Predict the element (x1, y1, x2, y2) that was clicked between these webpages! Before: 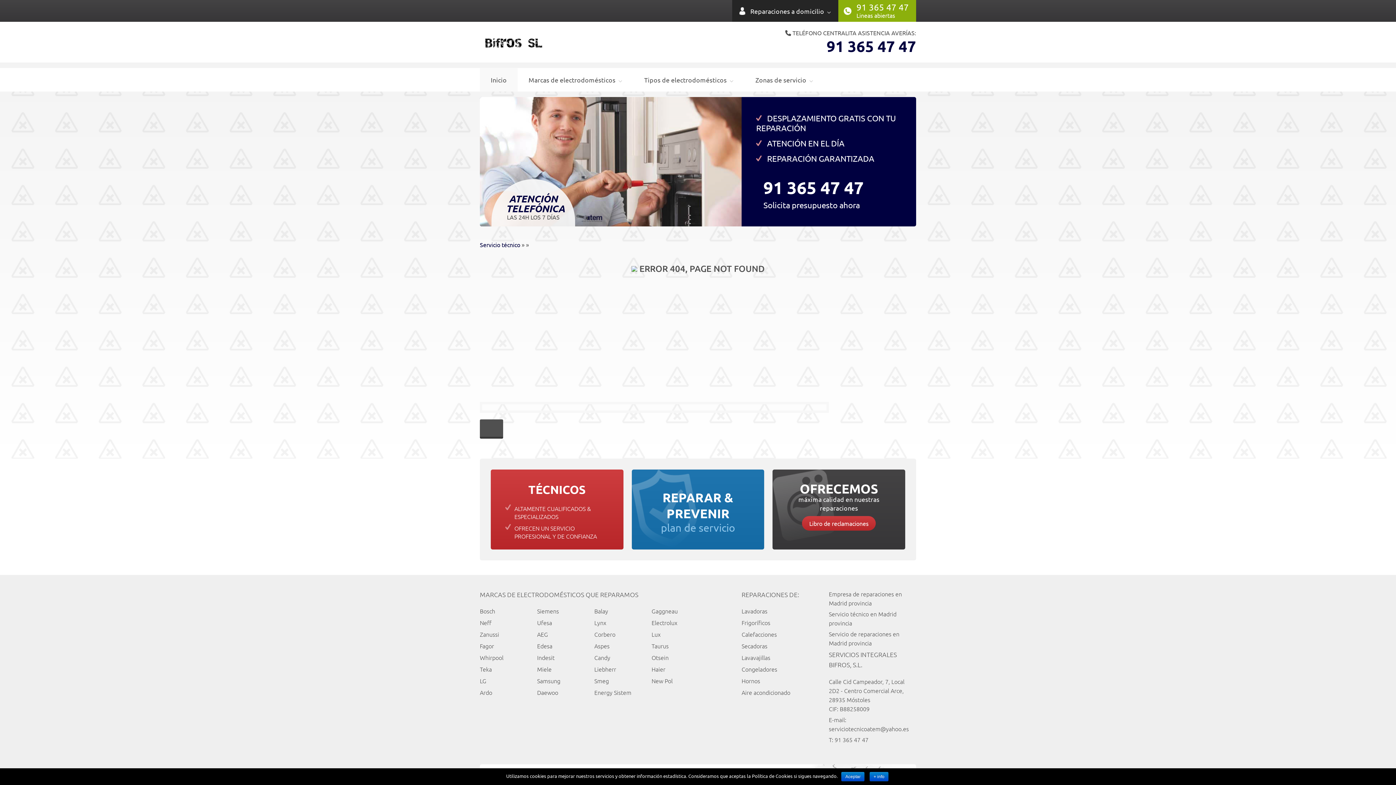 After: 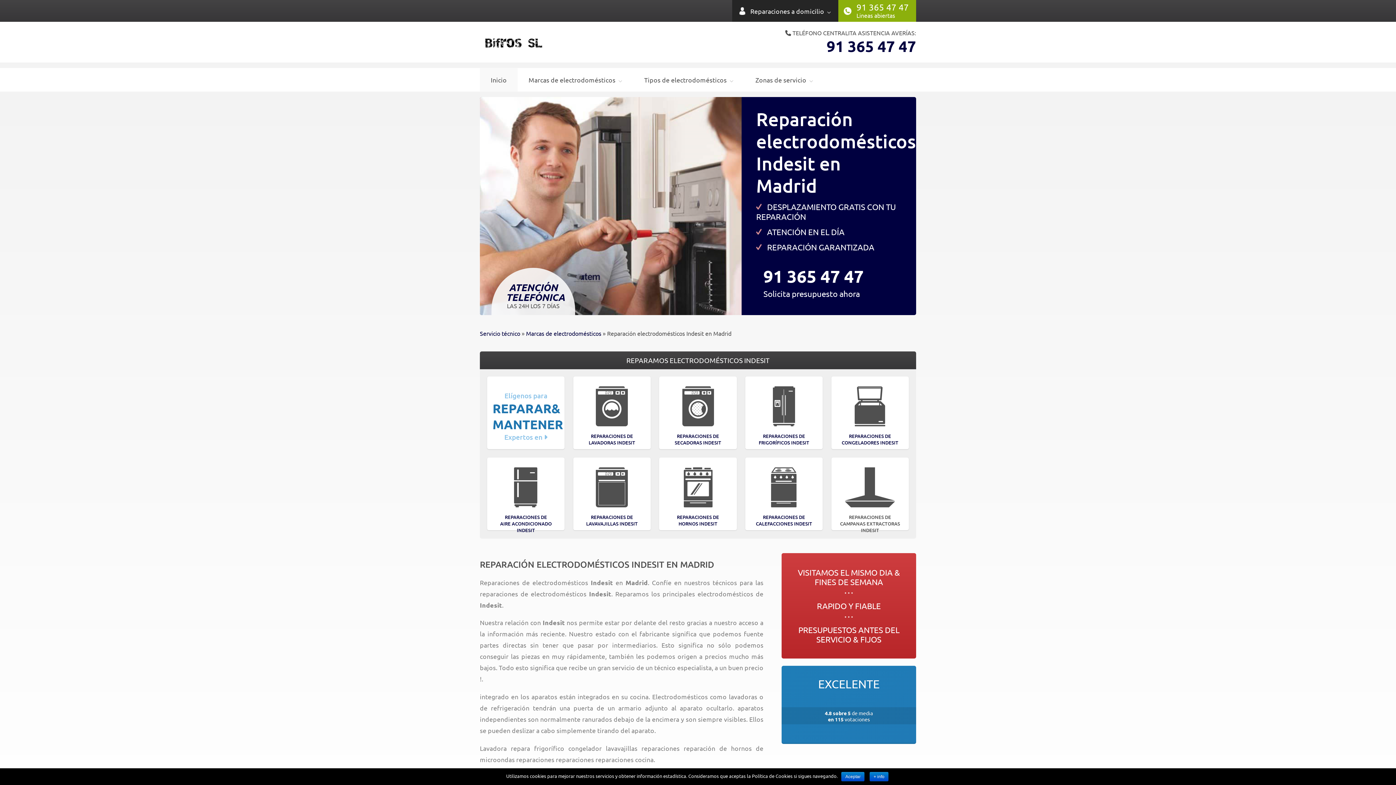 Action: bbox: (537, 653, 554, 661) label: Indesit